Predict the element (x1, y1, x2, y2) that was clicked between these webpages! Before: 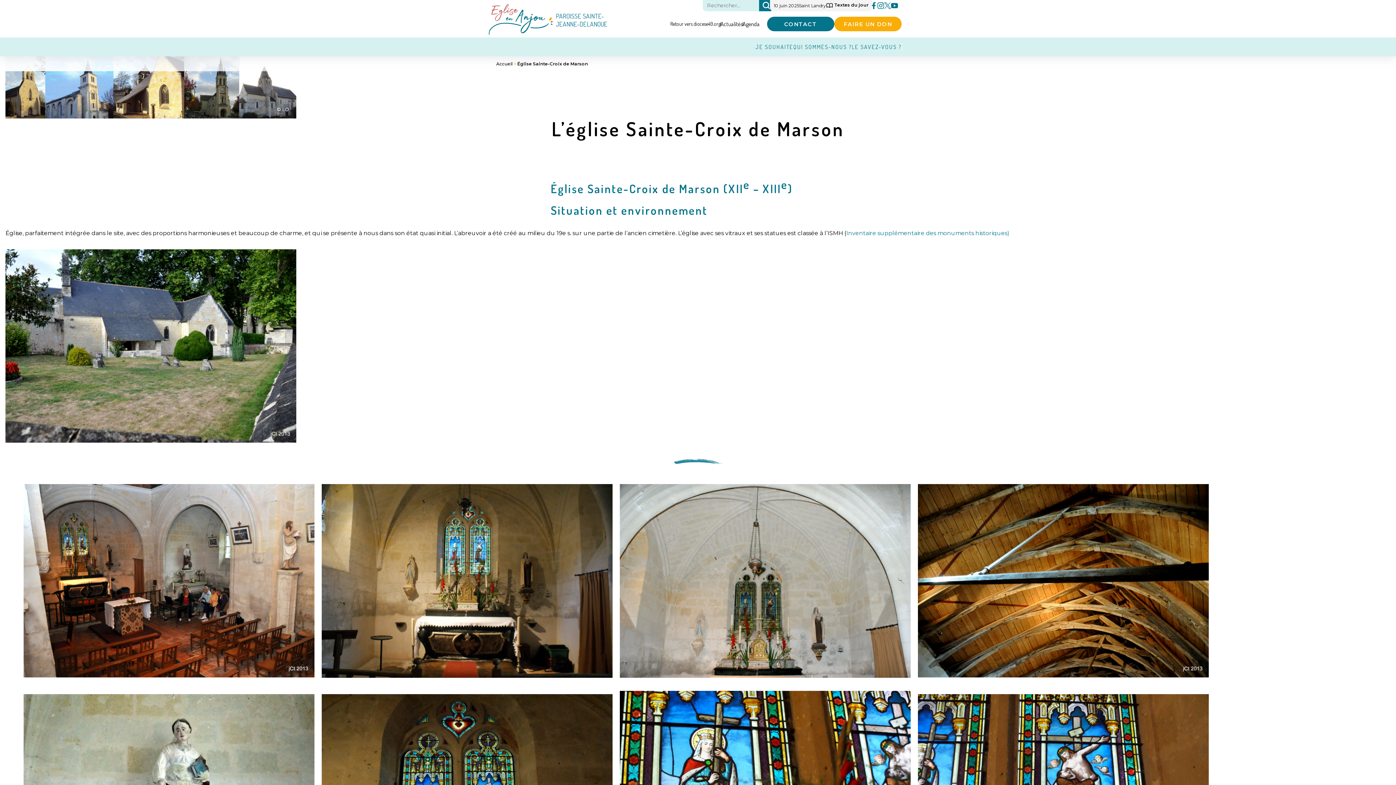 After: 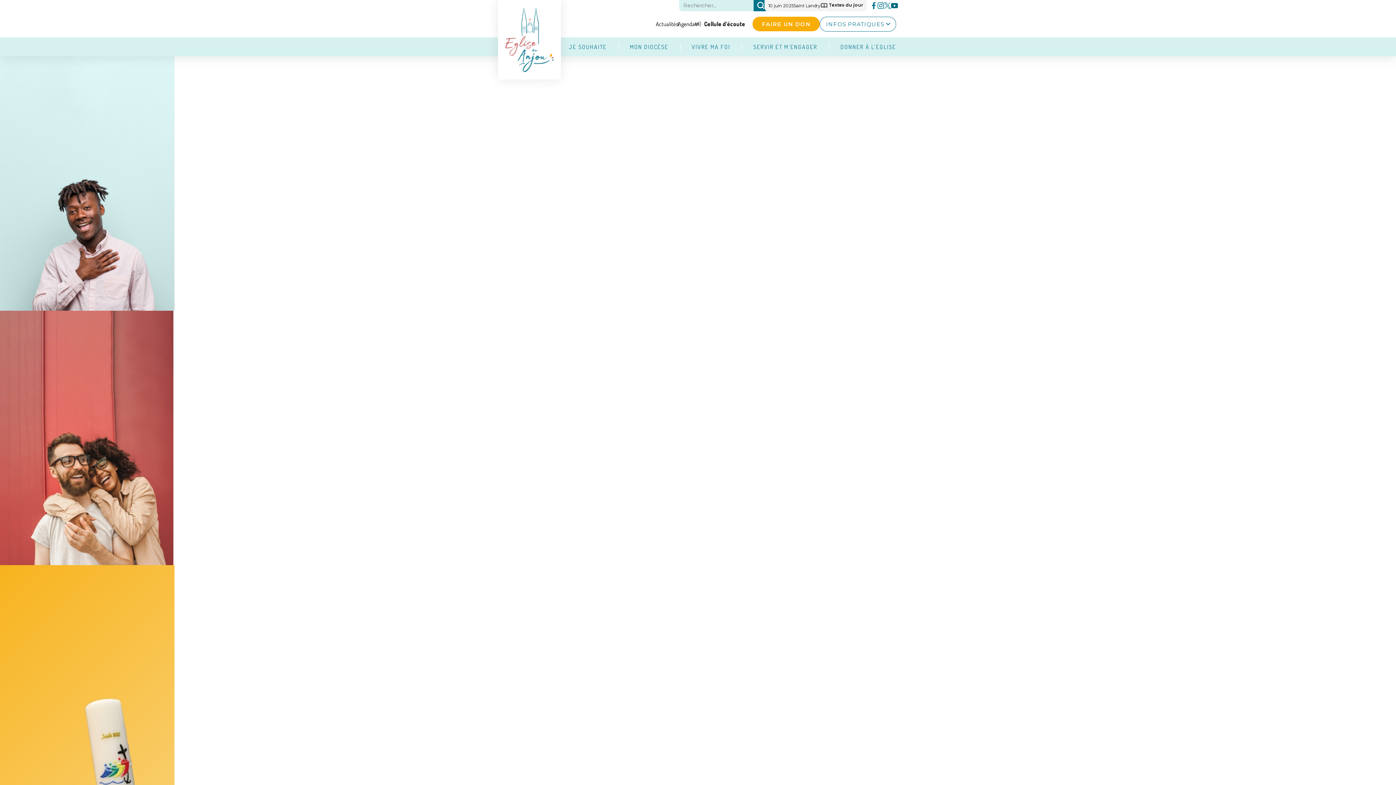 Action: bbox: (670, 19, 720, 28) label: Retour vers diocese49.org